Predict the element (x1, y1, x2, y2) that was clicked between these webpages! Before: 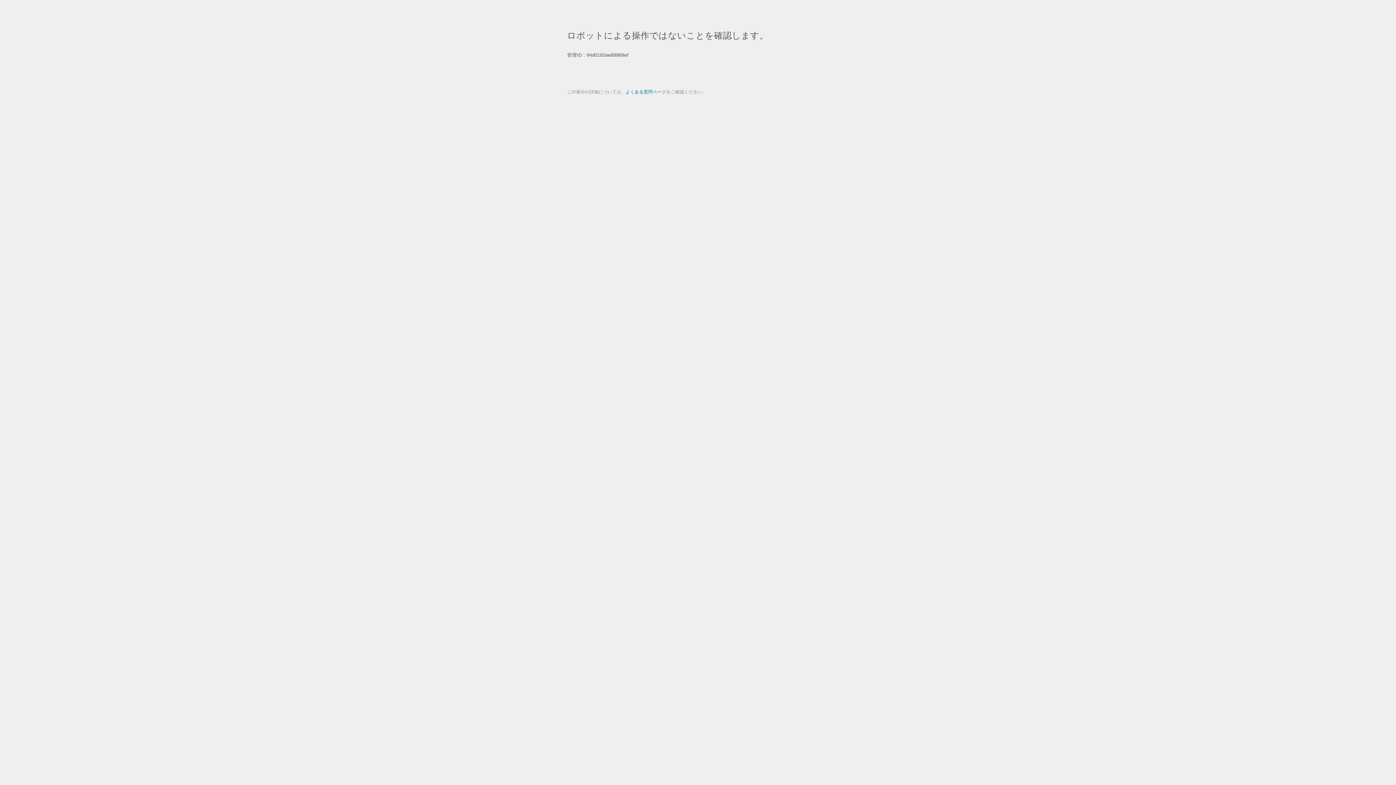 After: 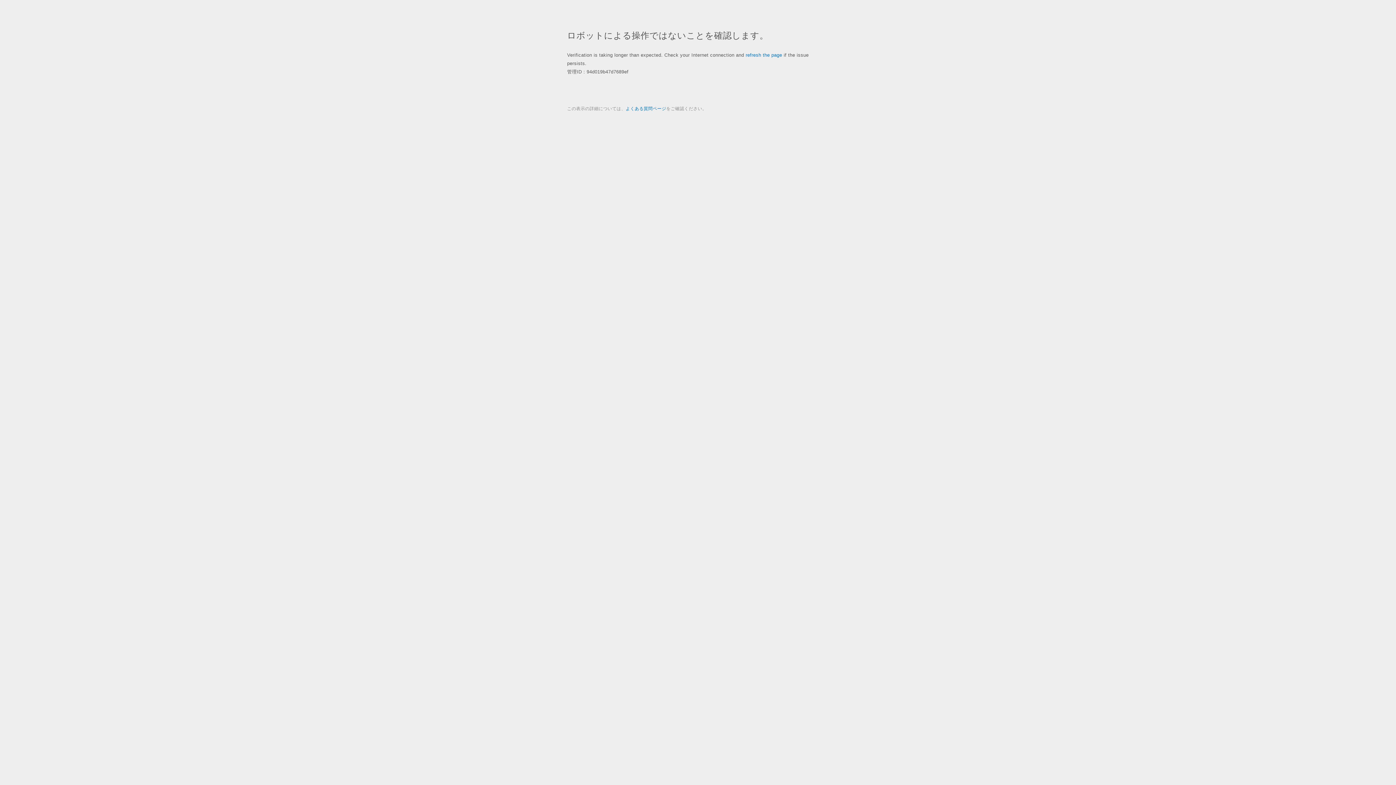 Action: bbox: (625, 89, 666, 94) label: よくある質問ページ